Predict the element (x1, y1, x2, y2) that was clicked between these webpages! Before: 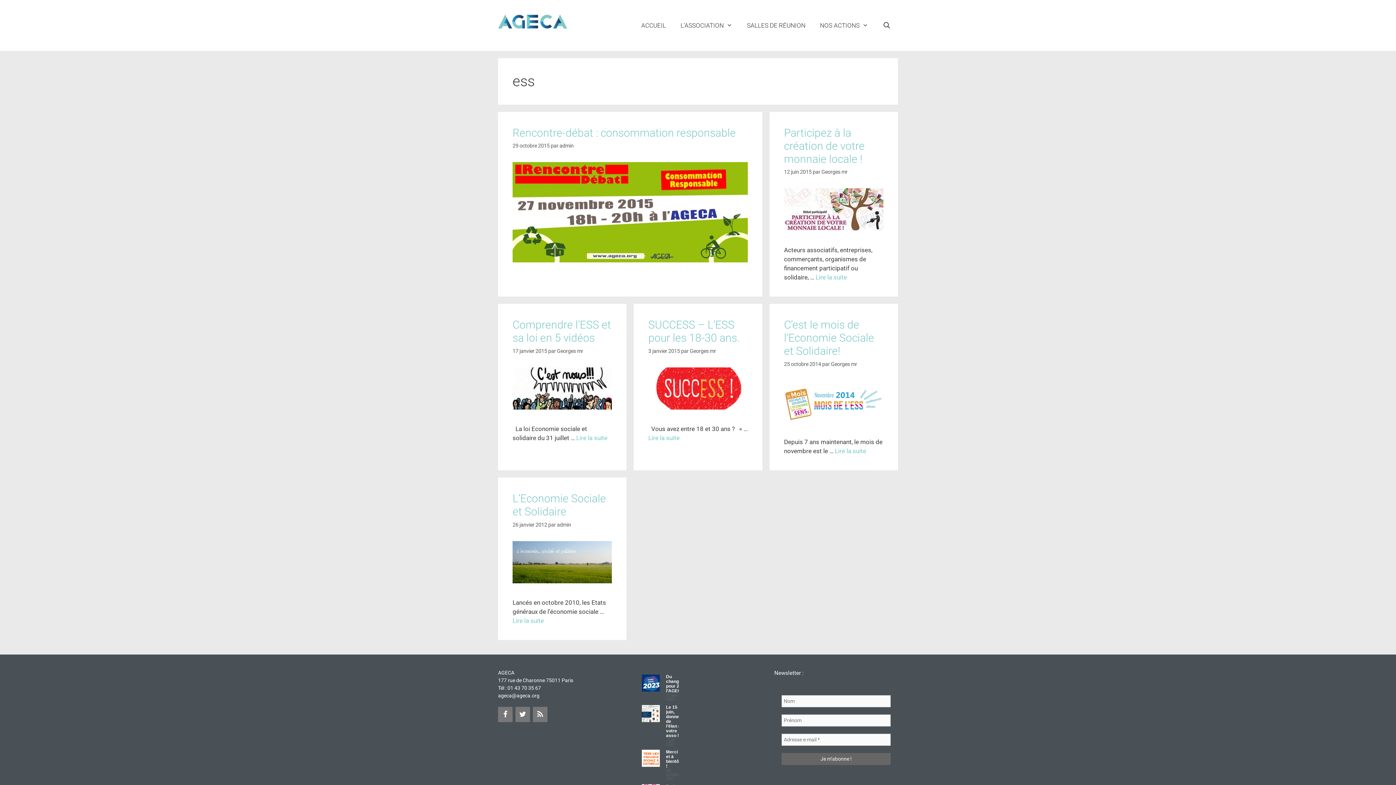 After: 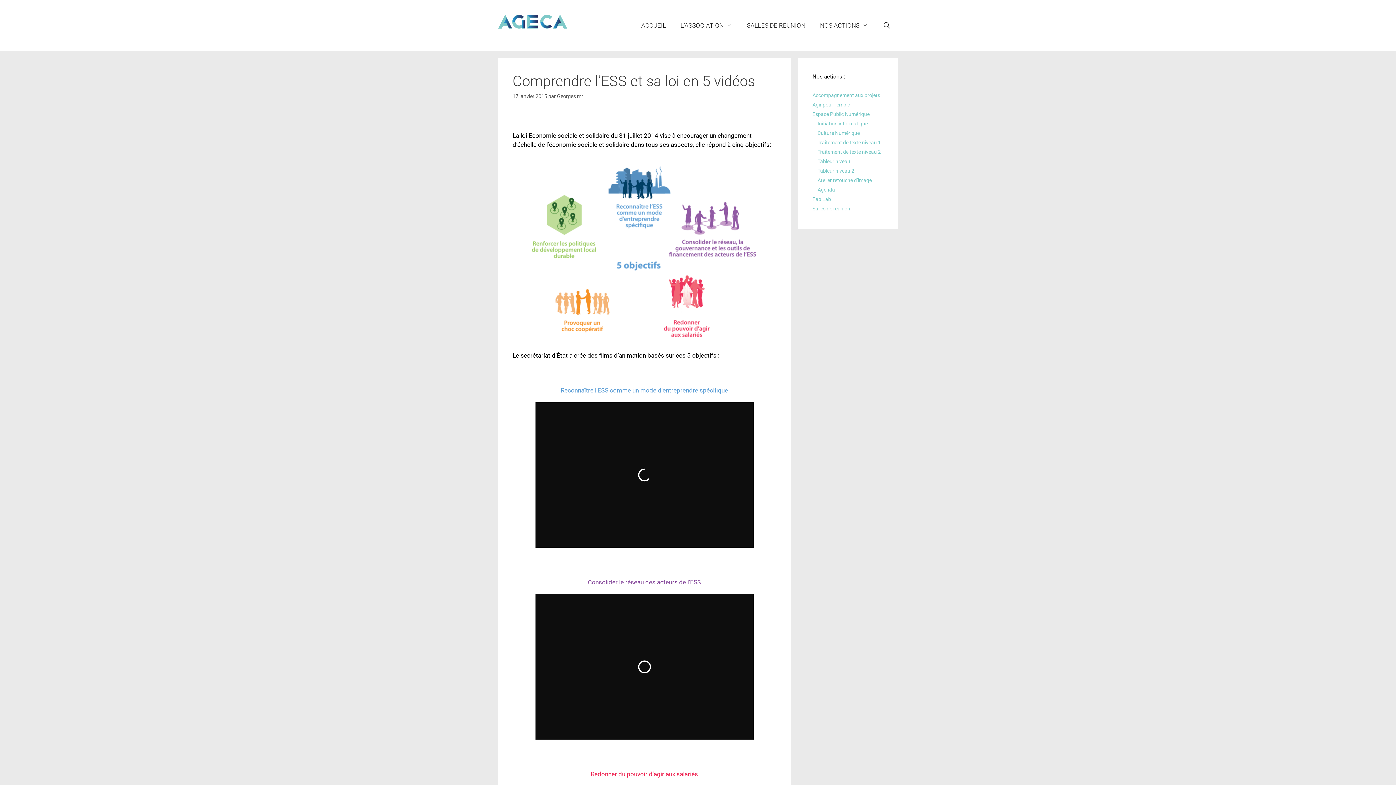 Action: bbox: (512, 403, 612, 411)